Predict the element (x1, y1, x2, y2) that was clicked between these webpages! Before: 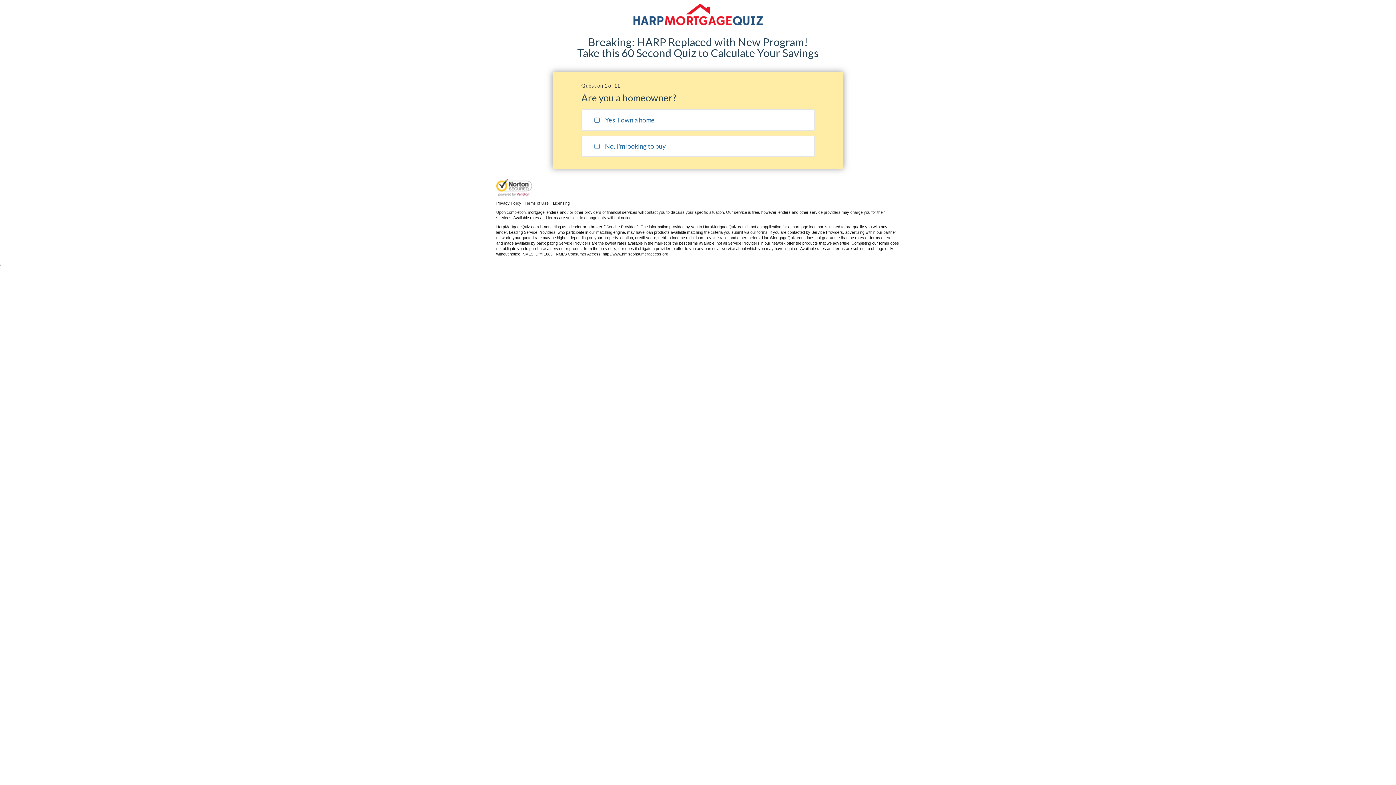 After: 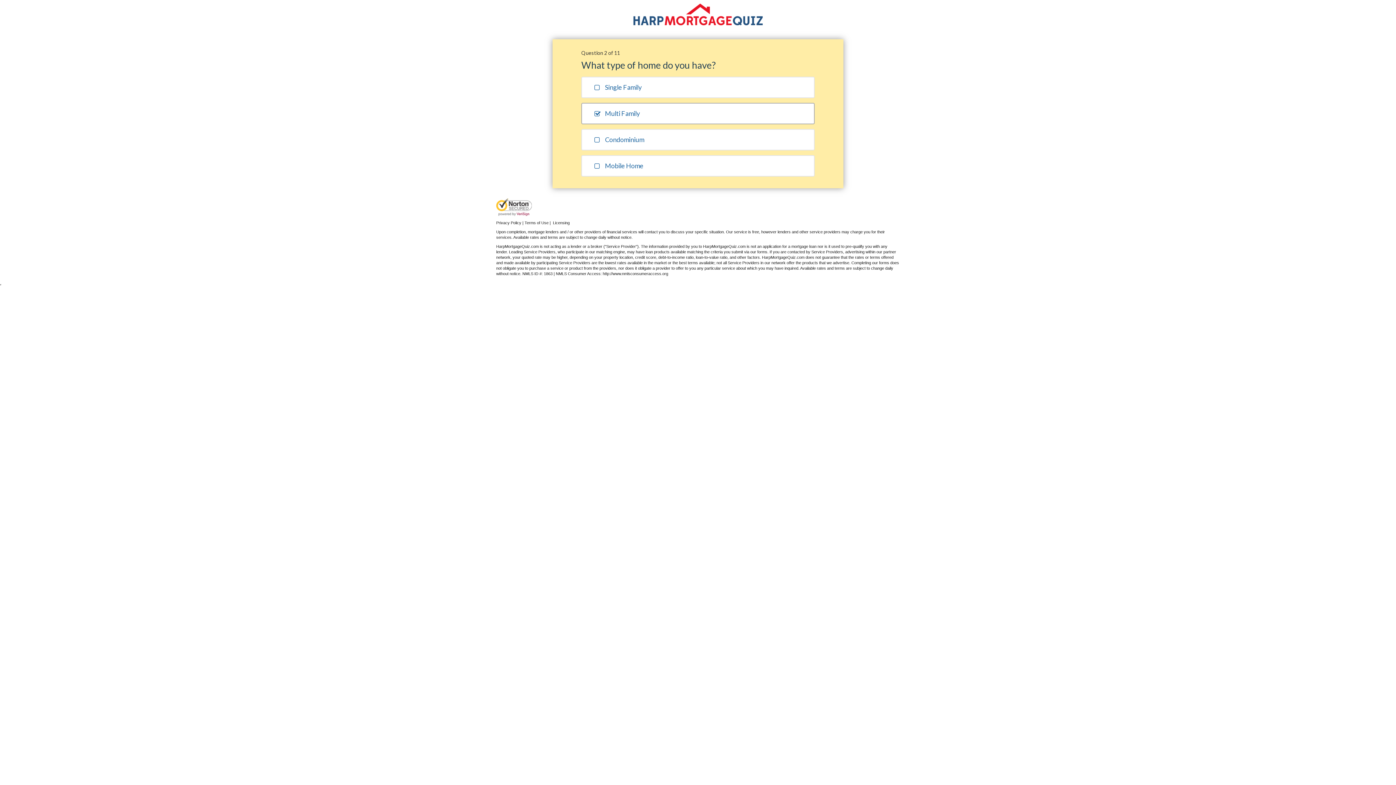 Action: label: Yes, I own a home bbox: (581, 109, 814, 130)